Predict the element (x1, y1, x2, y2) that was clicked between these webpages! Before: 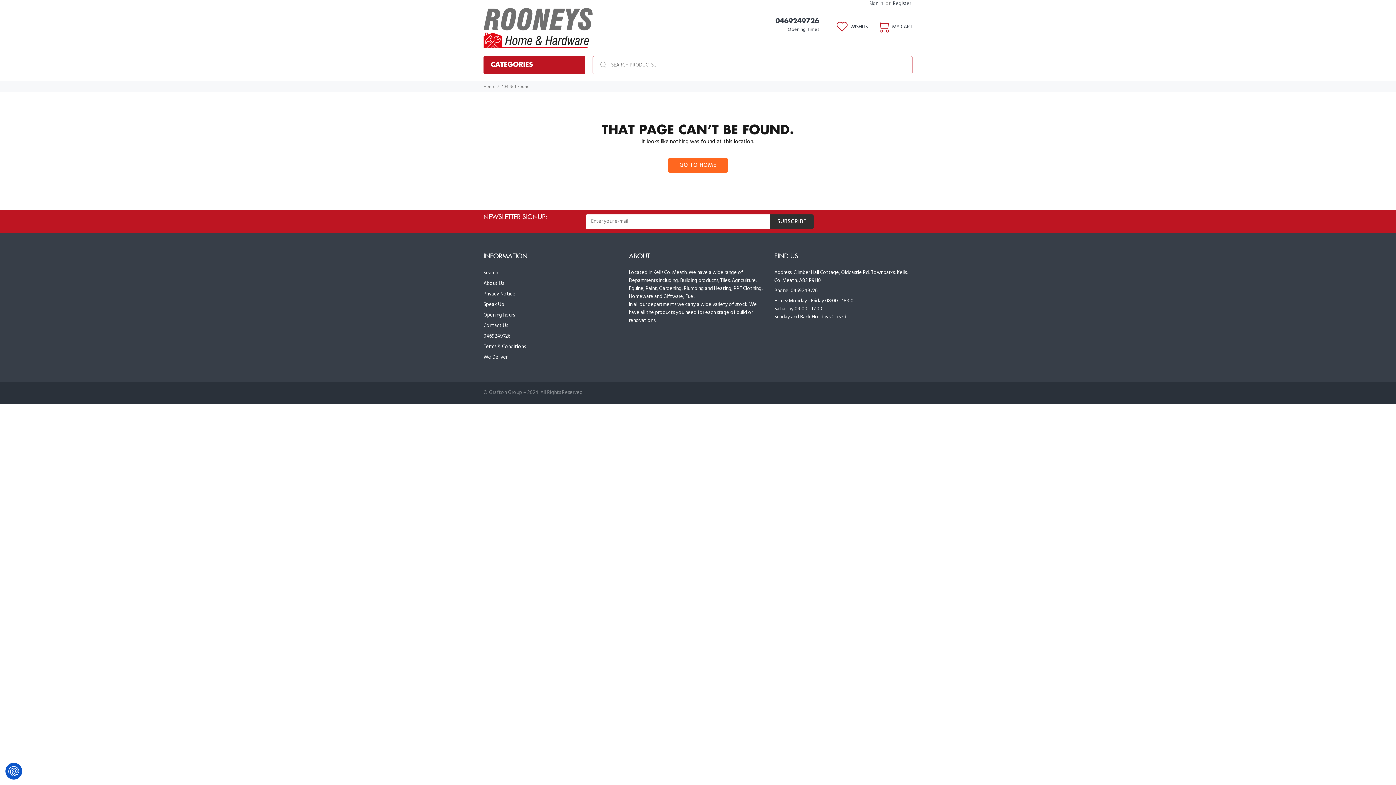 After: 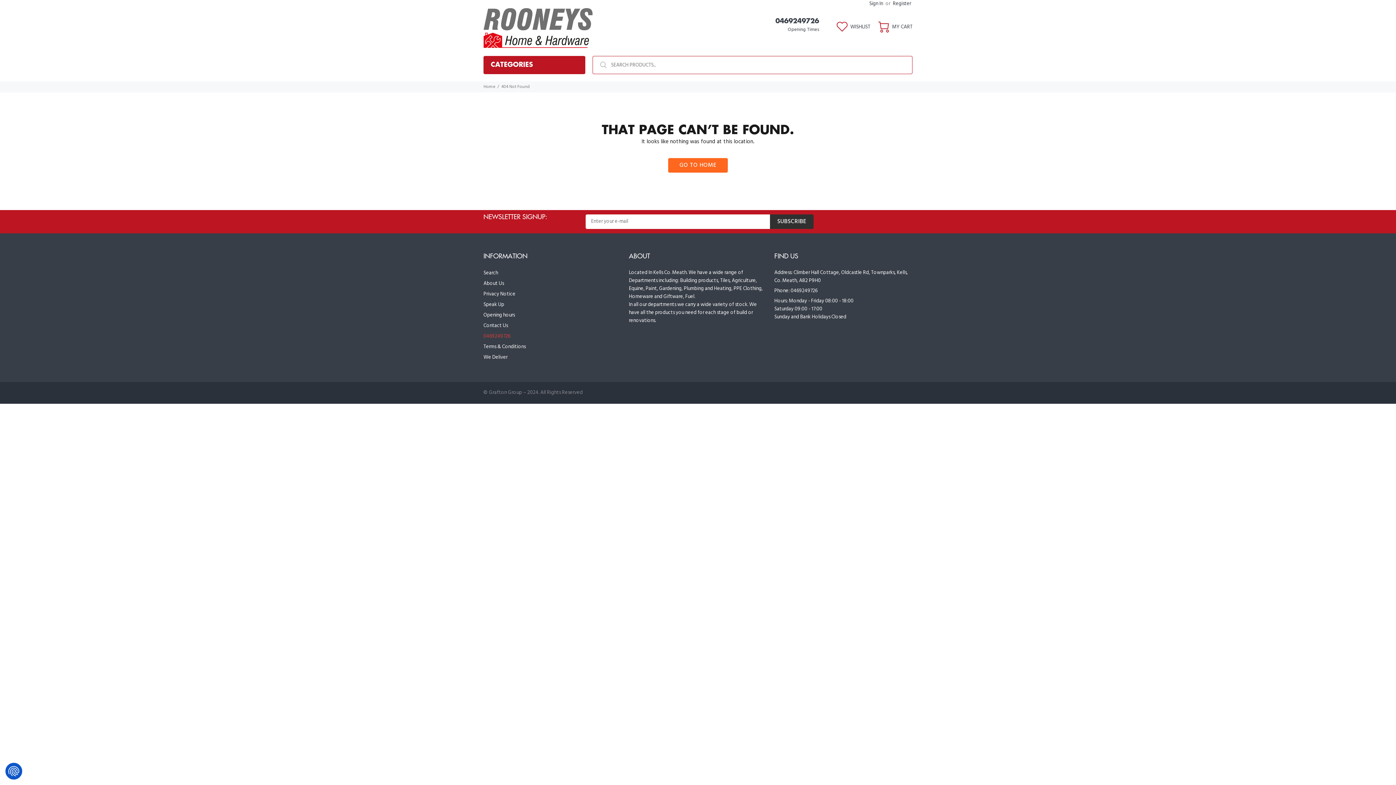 Action: label: 0469249726 bbox: (483, 331, 510, 341)